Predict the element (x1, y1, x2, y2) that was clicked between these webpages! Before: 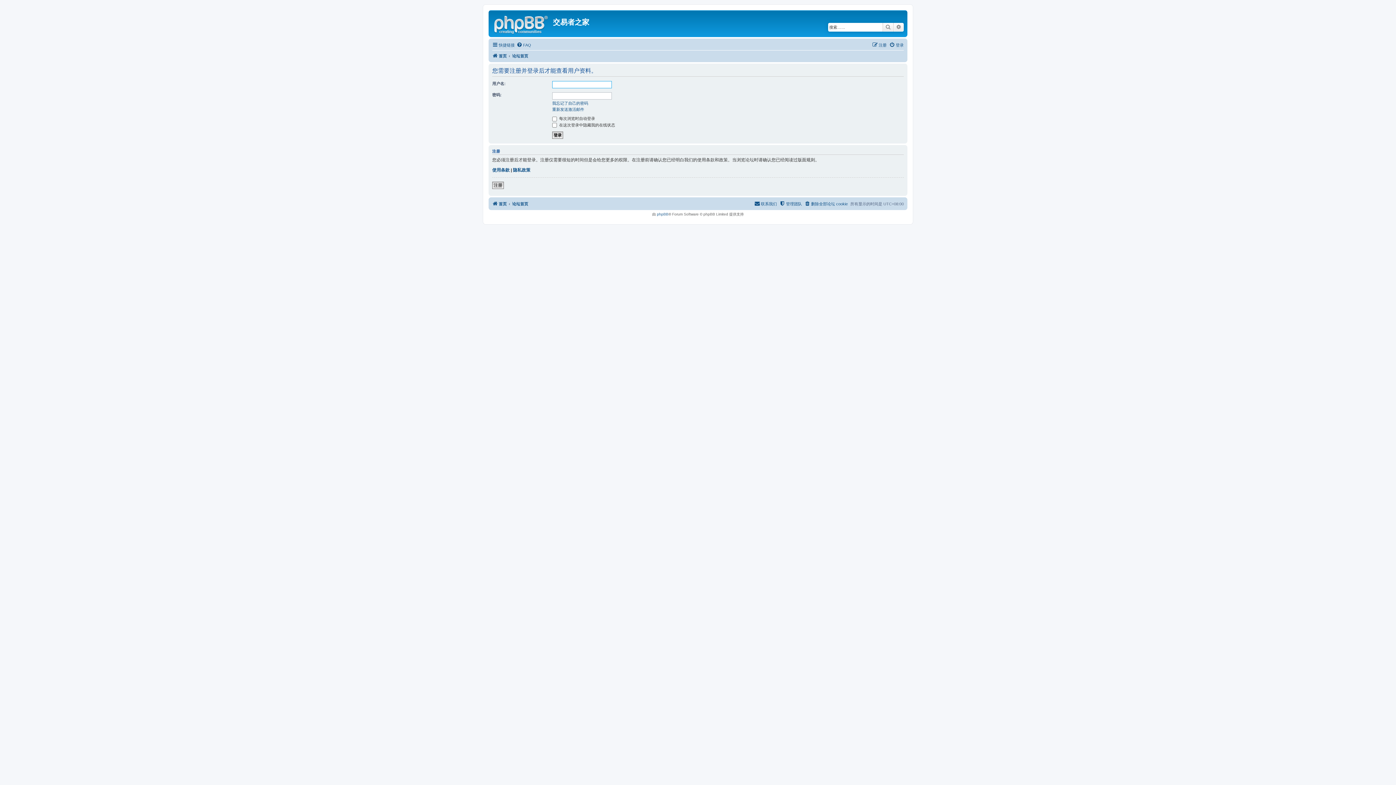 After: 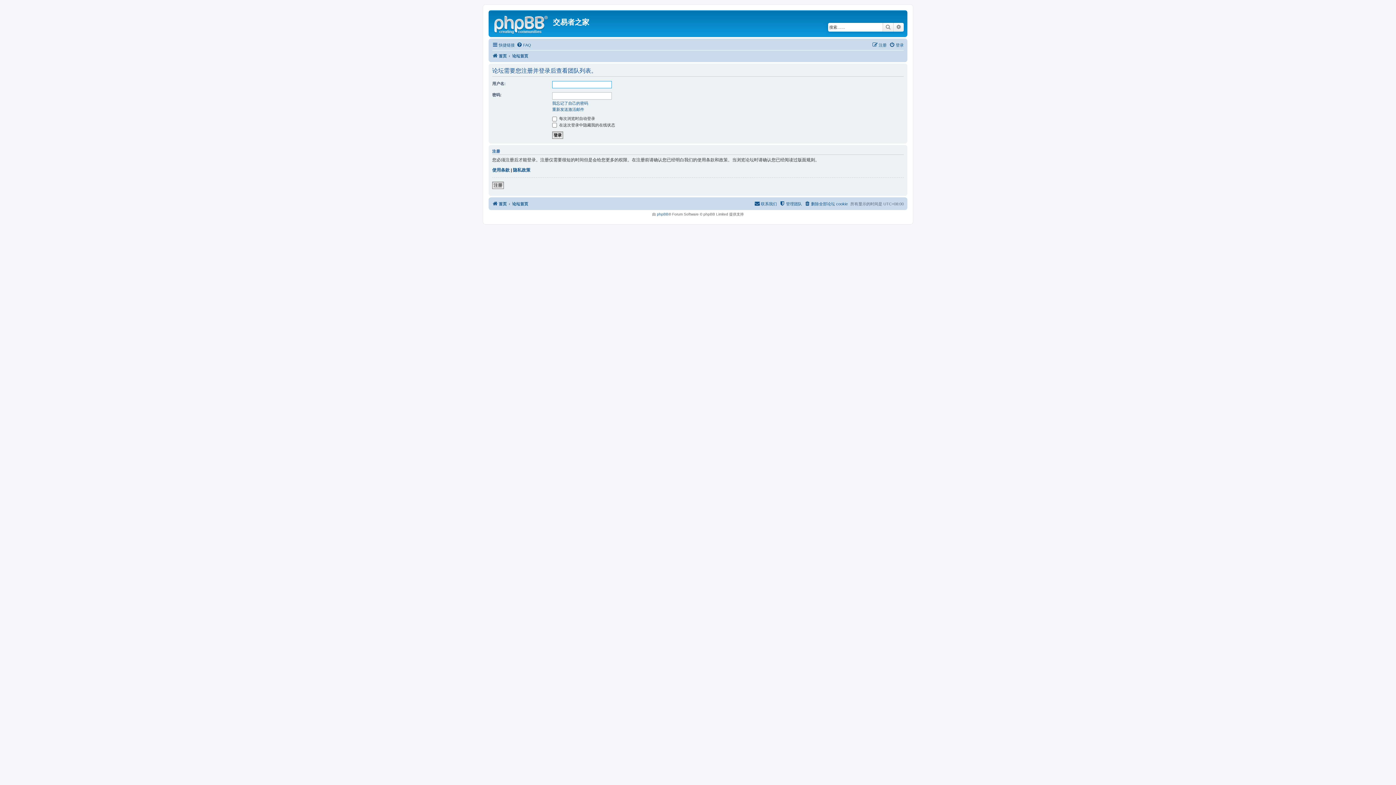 Action: bbox: (779, 199, 802, 208) label: 管理团队